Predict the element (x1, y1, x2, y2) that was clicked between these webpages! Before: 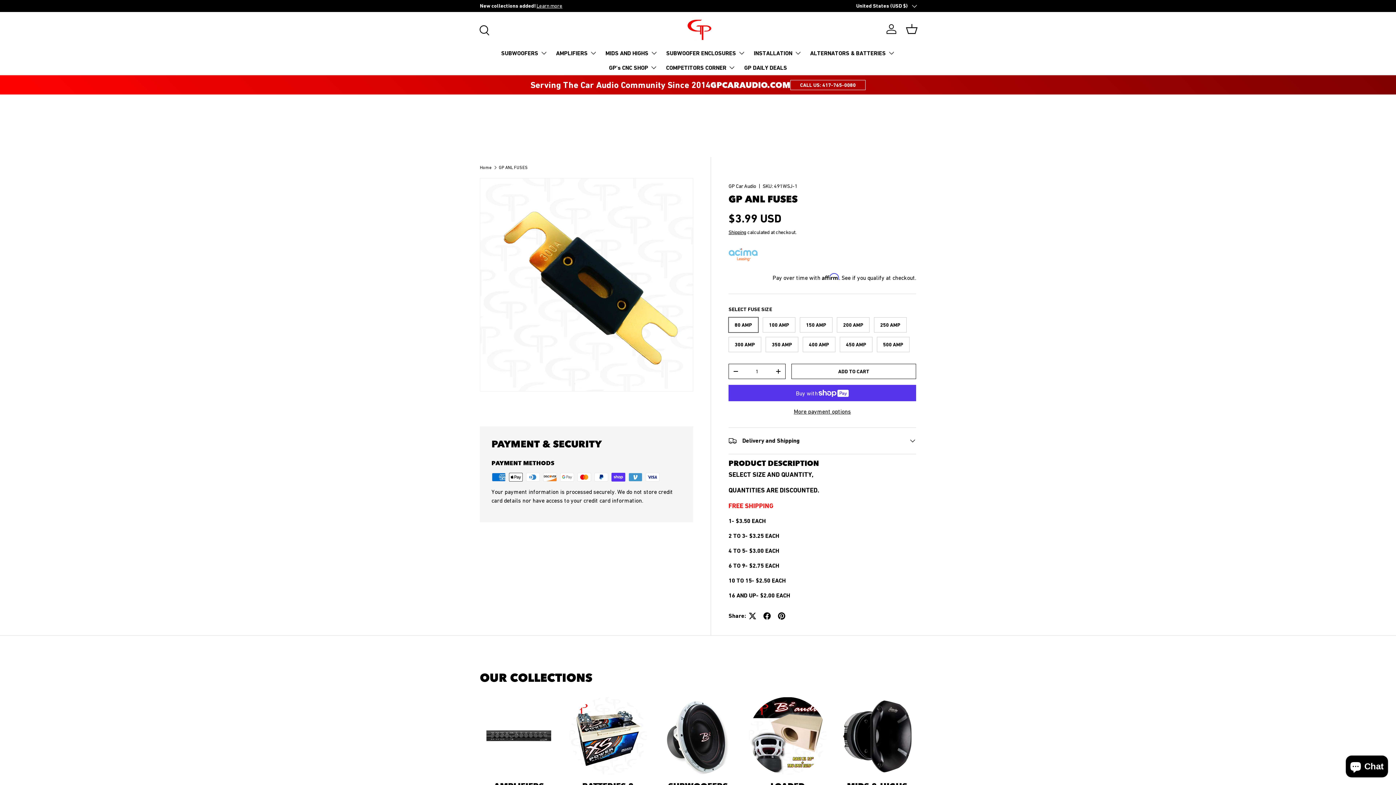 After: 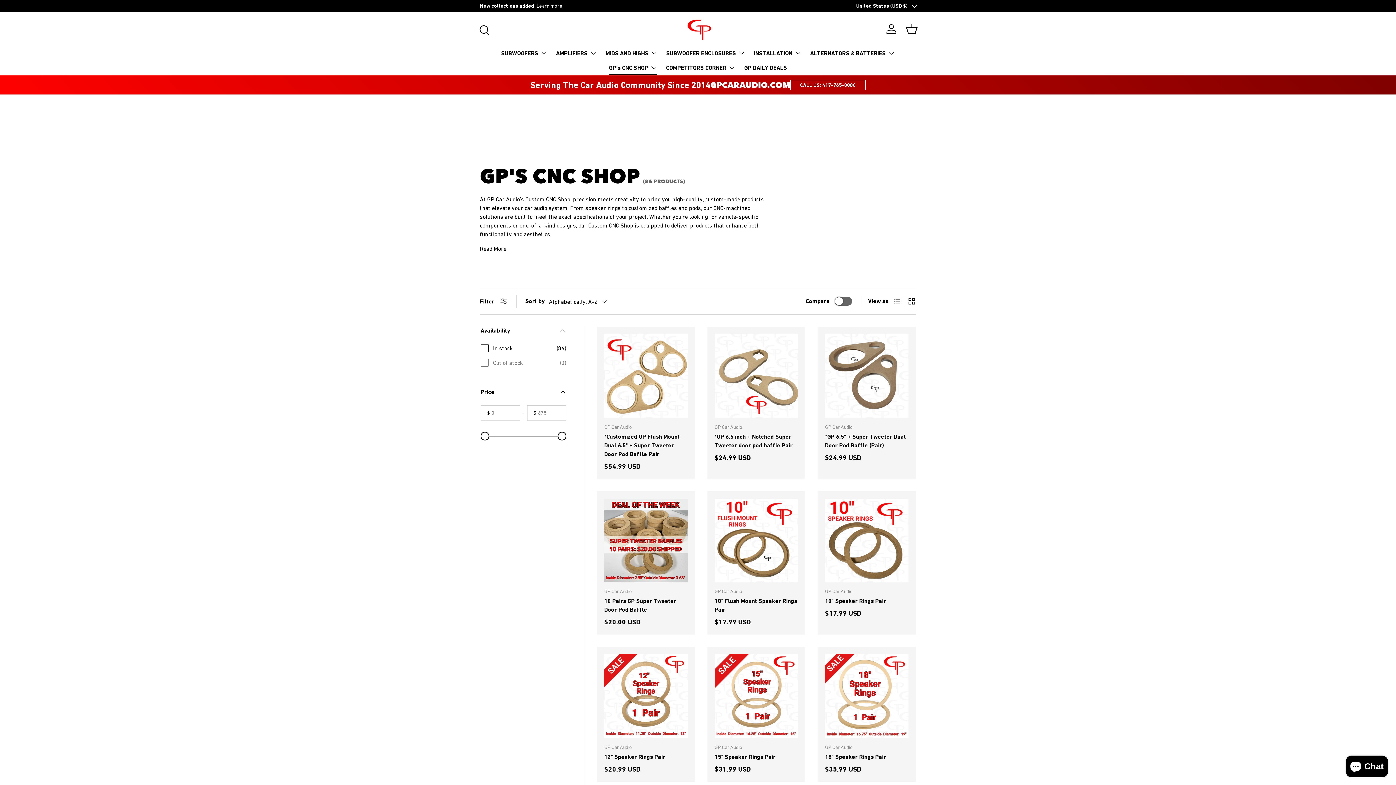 Action: label: GP's CNC SHOP bbox: (609, 60, 657, 74)